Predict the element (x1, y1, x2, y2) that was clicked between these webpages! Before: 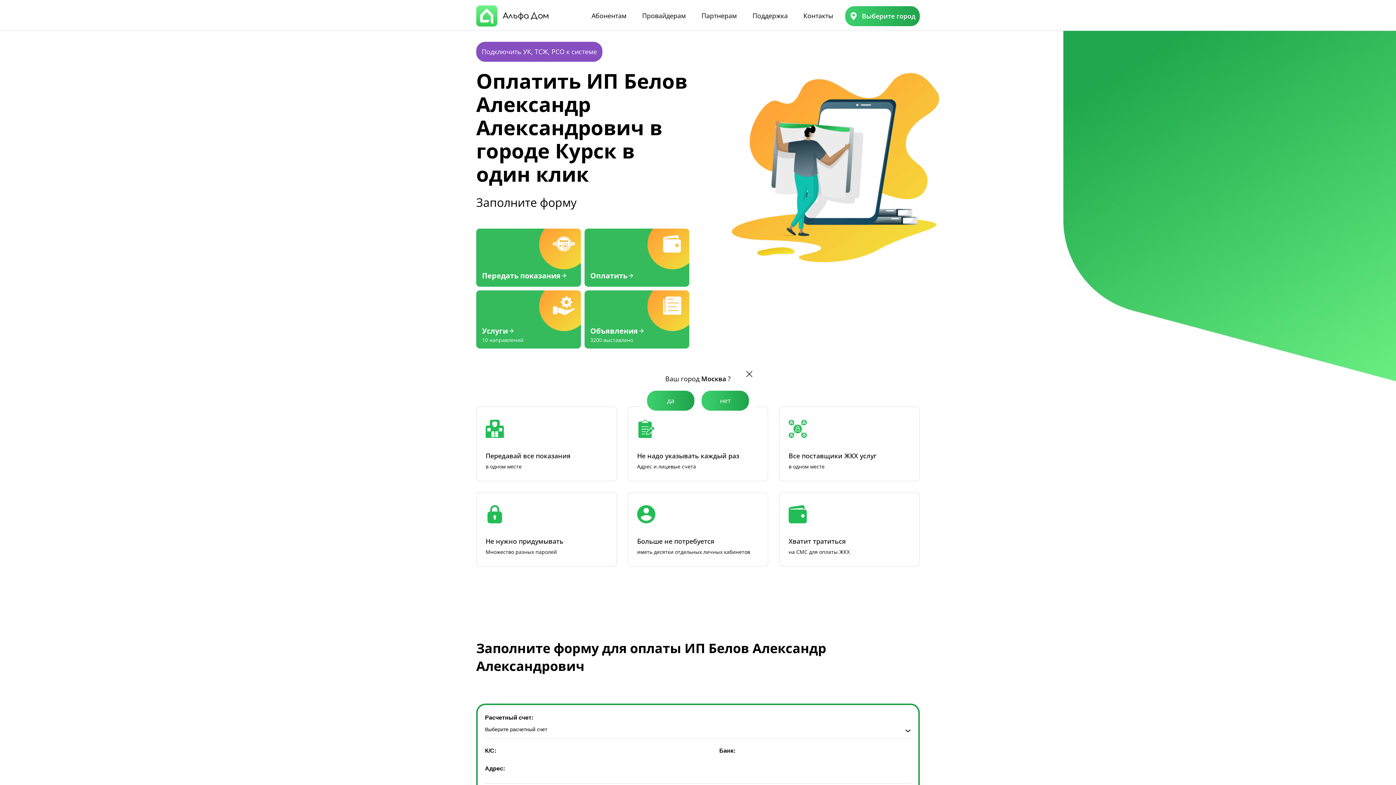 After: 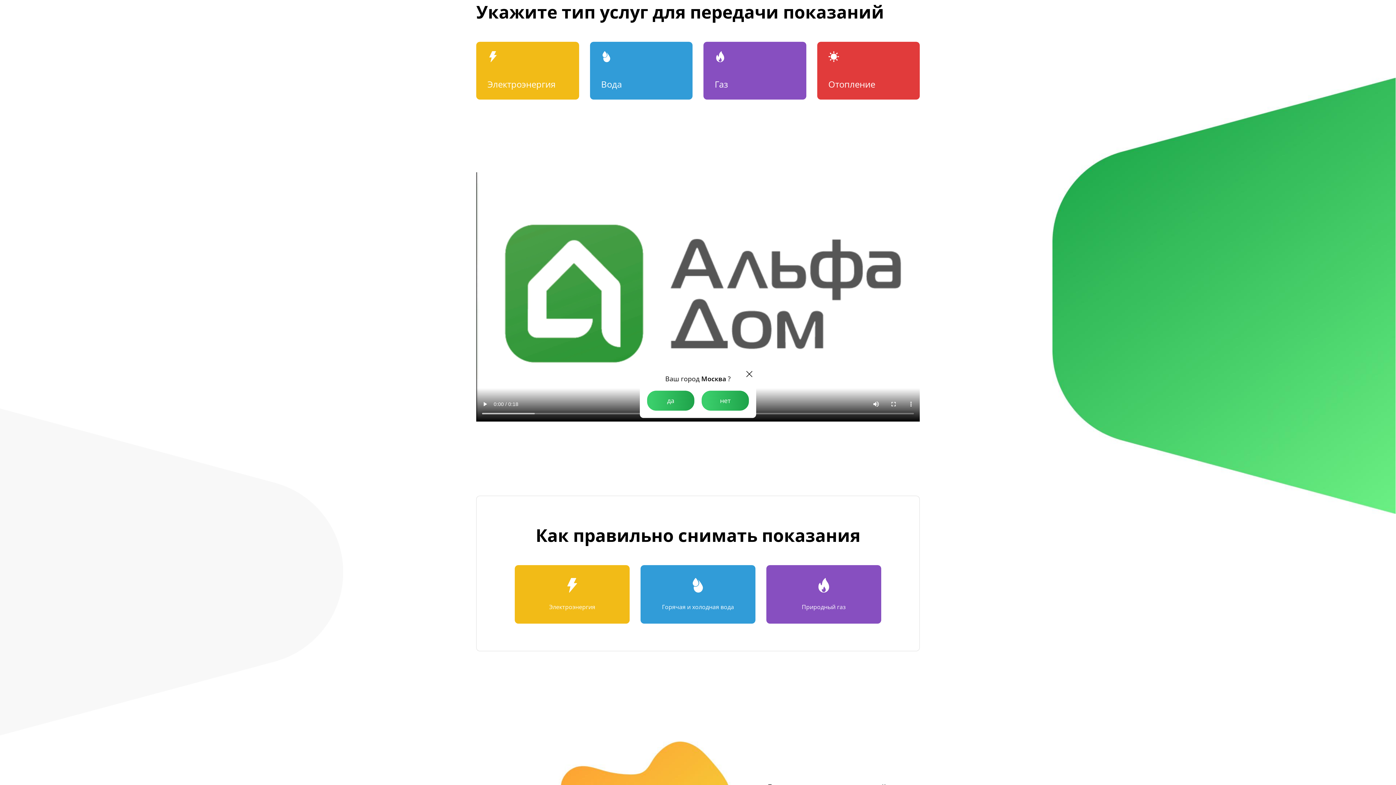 Action: label: Передать показания bbox: (476, 228, 581, 286)